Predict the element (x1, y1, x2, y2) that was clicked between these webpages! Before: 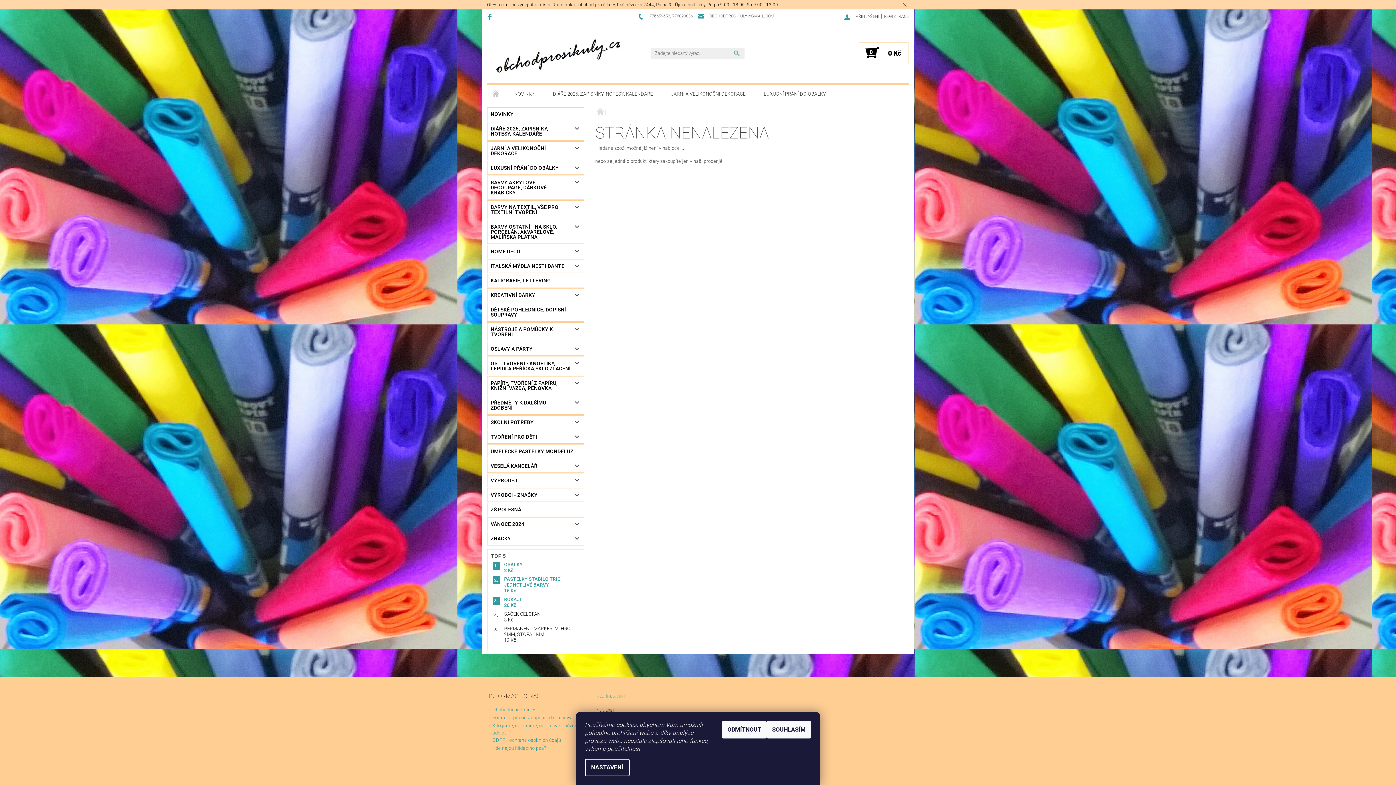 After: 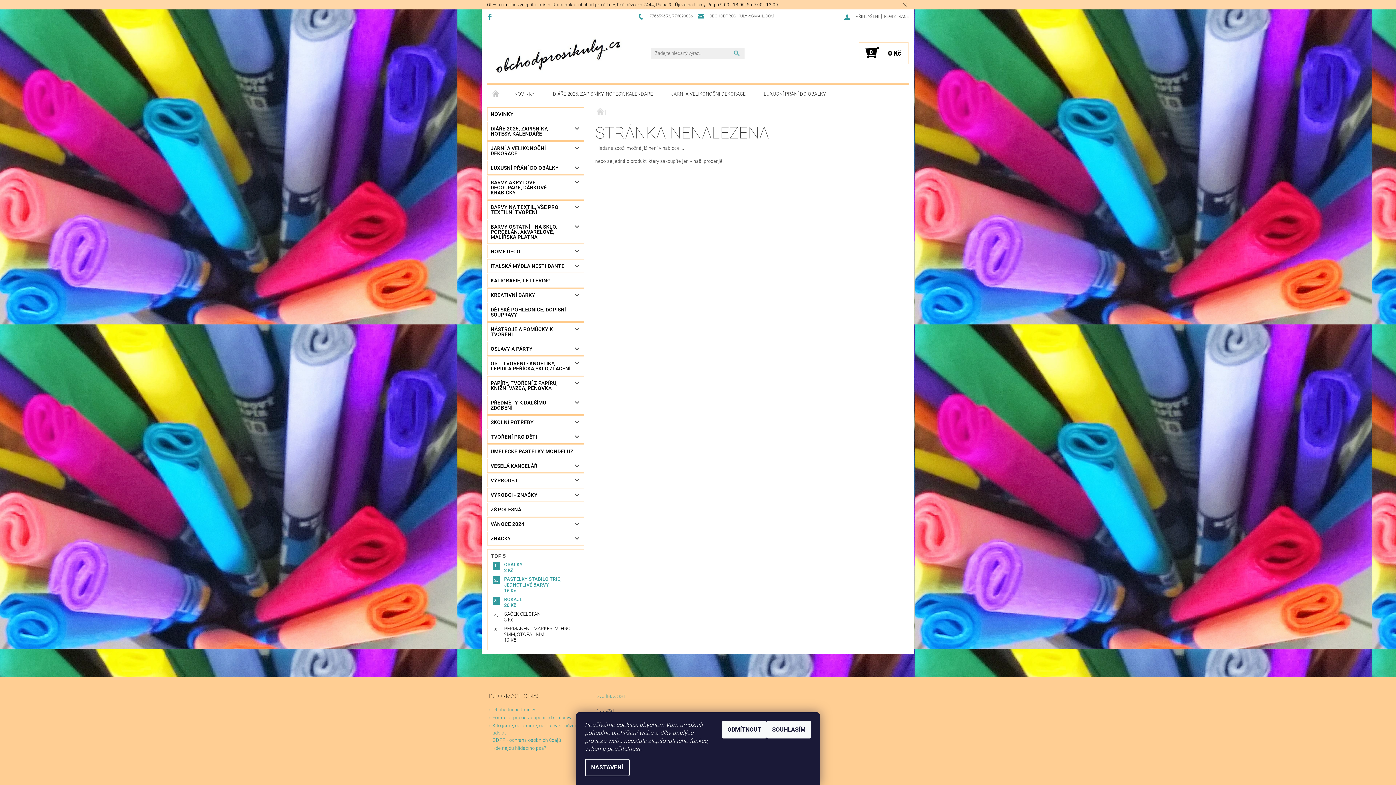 Action: label: ROKAJL bbox: (504, 597, 522, 602)